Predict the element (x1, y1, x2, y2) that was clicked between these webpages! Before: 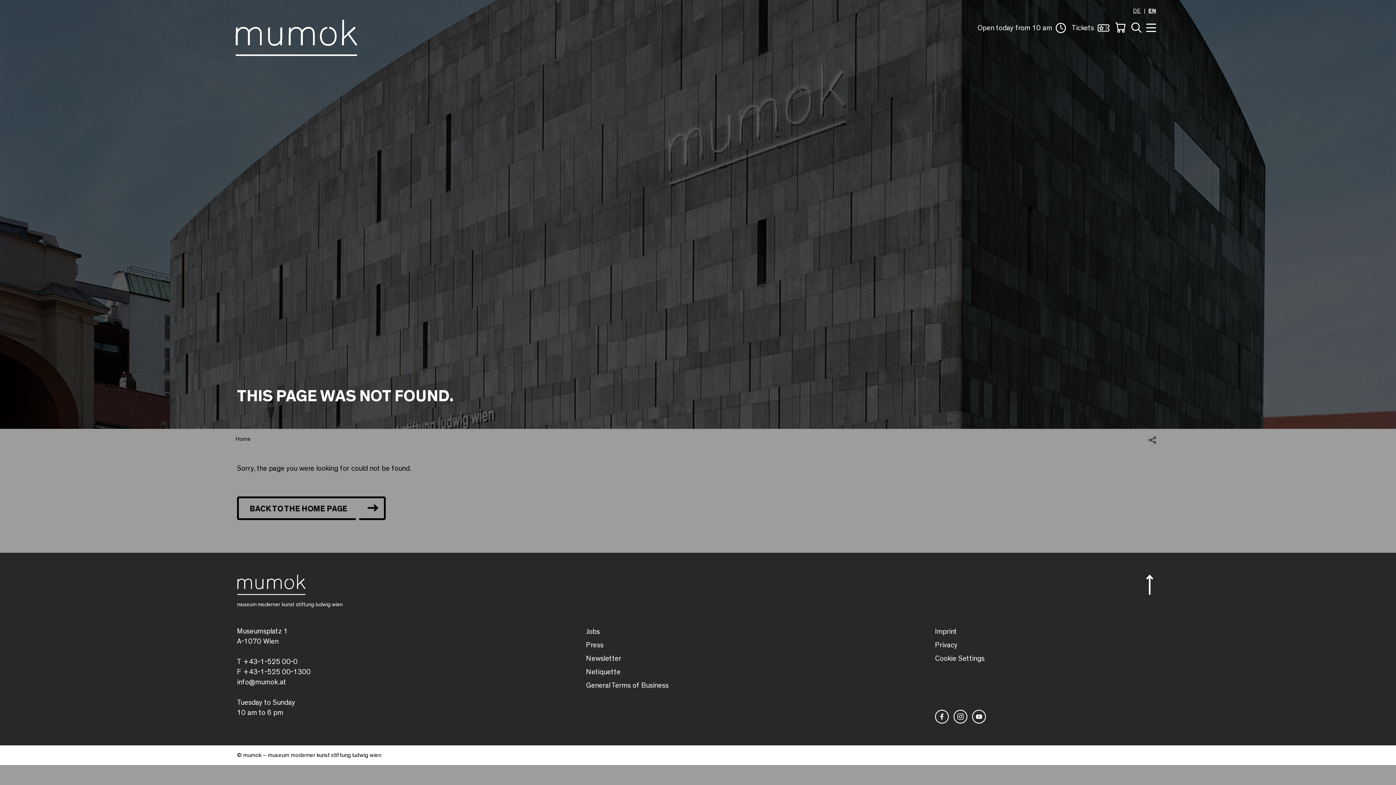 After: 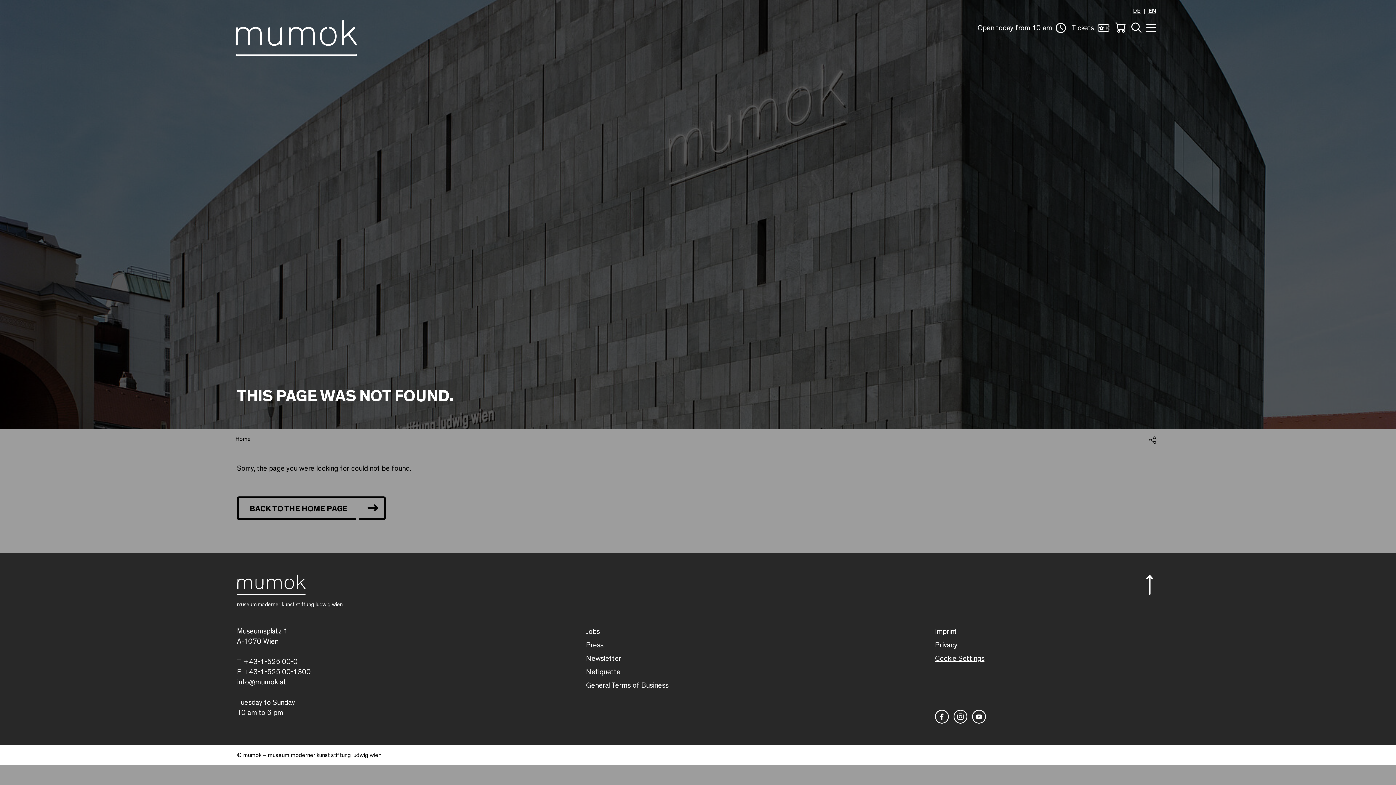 Action: label: Cookie Settings bbox: (935, 655, 984, 662)